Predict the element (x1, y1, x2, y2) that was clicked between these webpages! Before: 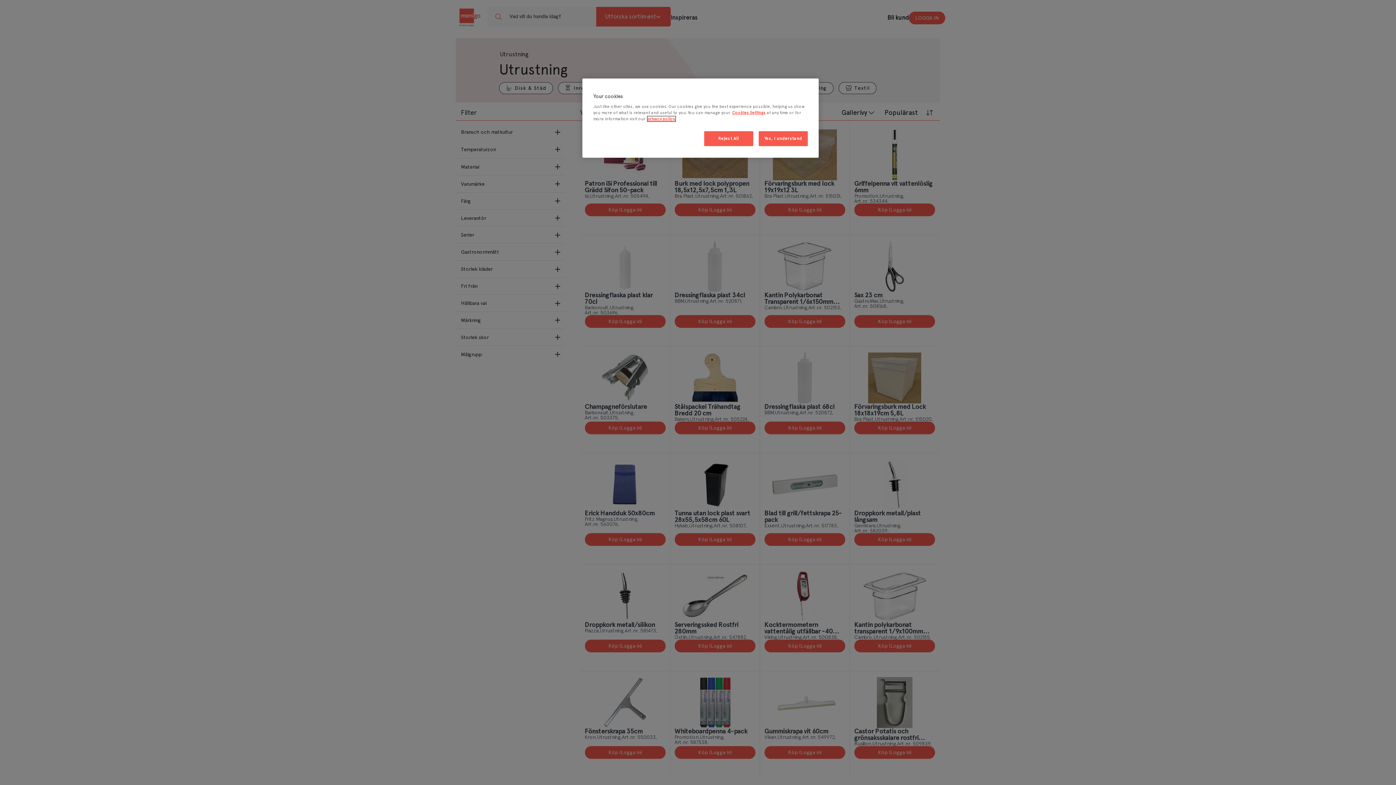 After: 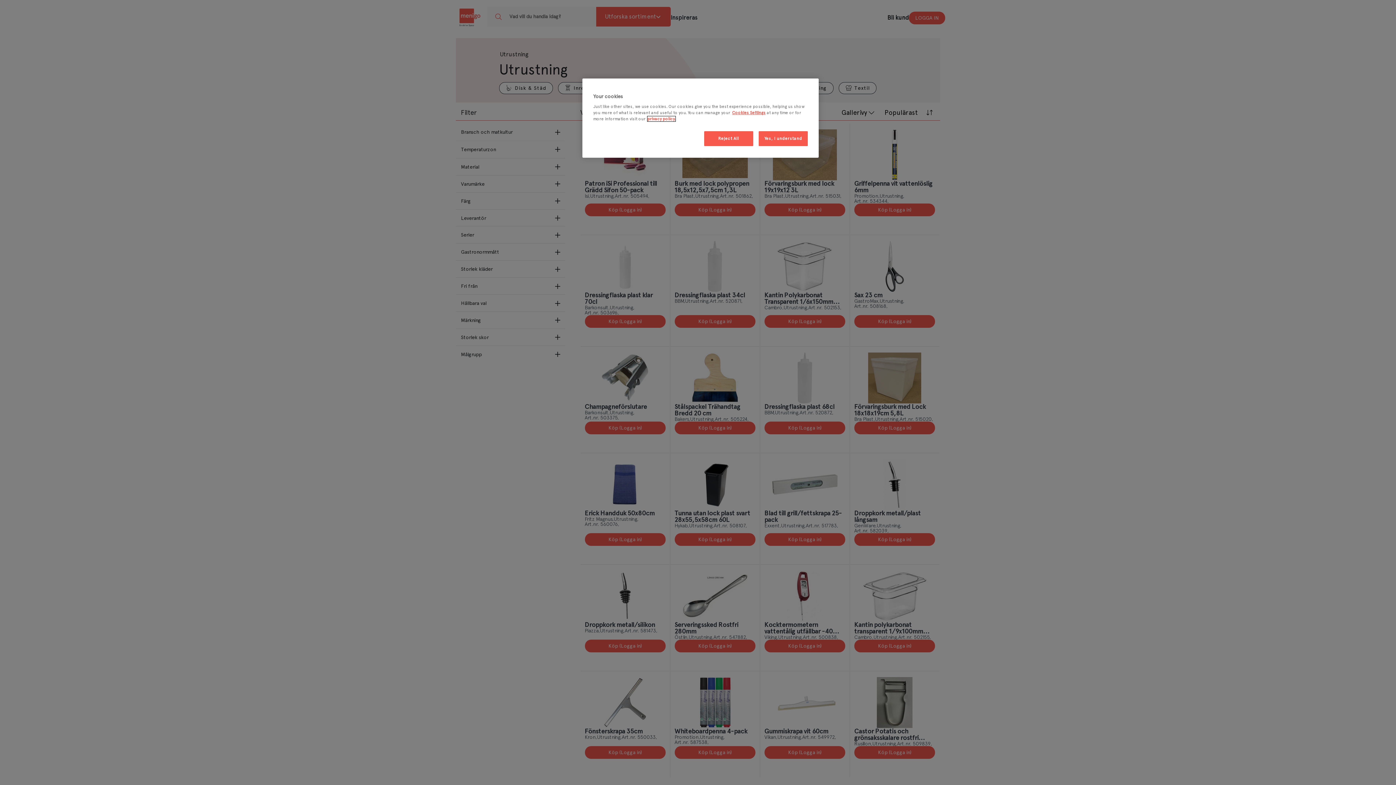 Action: label: More information about your privacy, opens in a new tab bbox: (647, 116, 675, 121)